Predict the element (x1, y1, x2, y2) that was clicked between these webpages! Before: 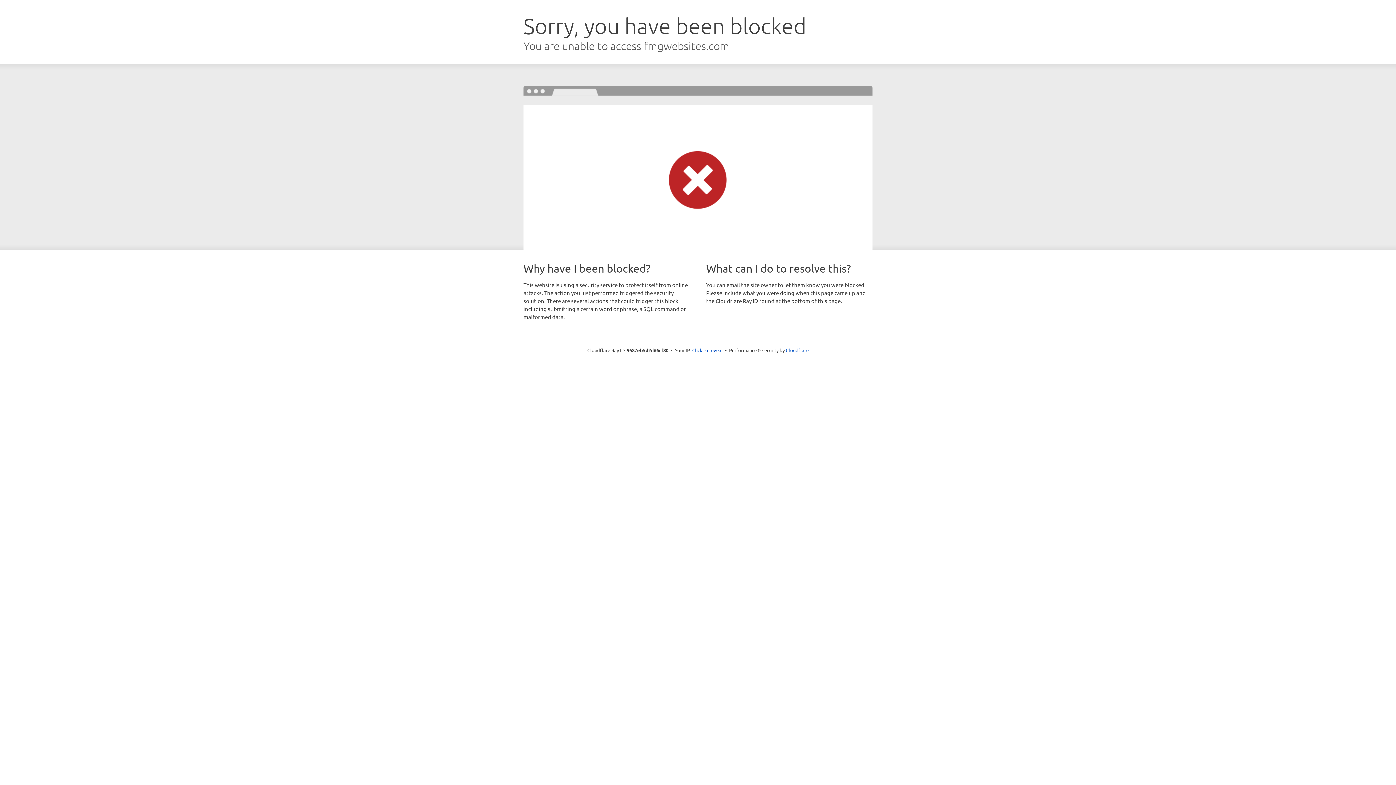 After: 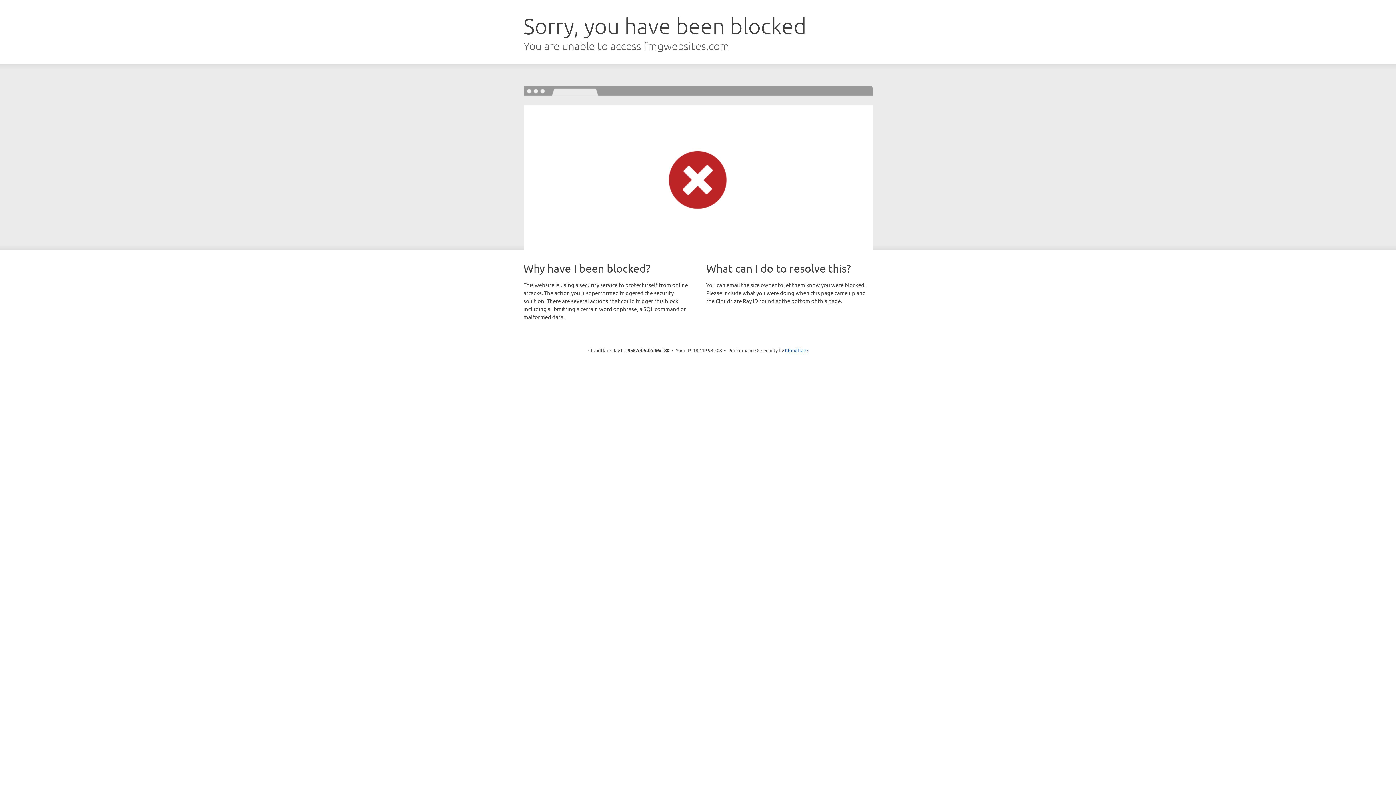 Action: bbox: (692, 346, 722, 353) label: Click to reveal